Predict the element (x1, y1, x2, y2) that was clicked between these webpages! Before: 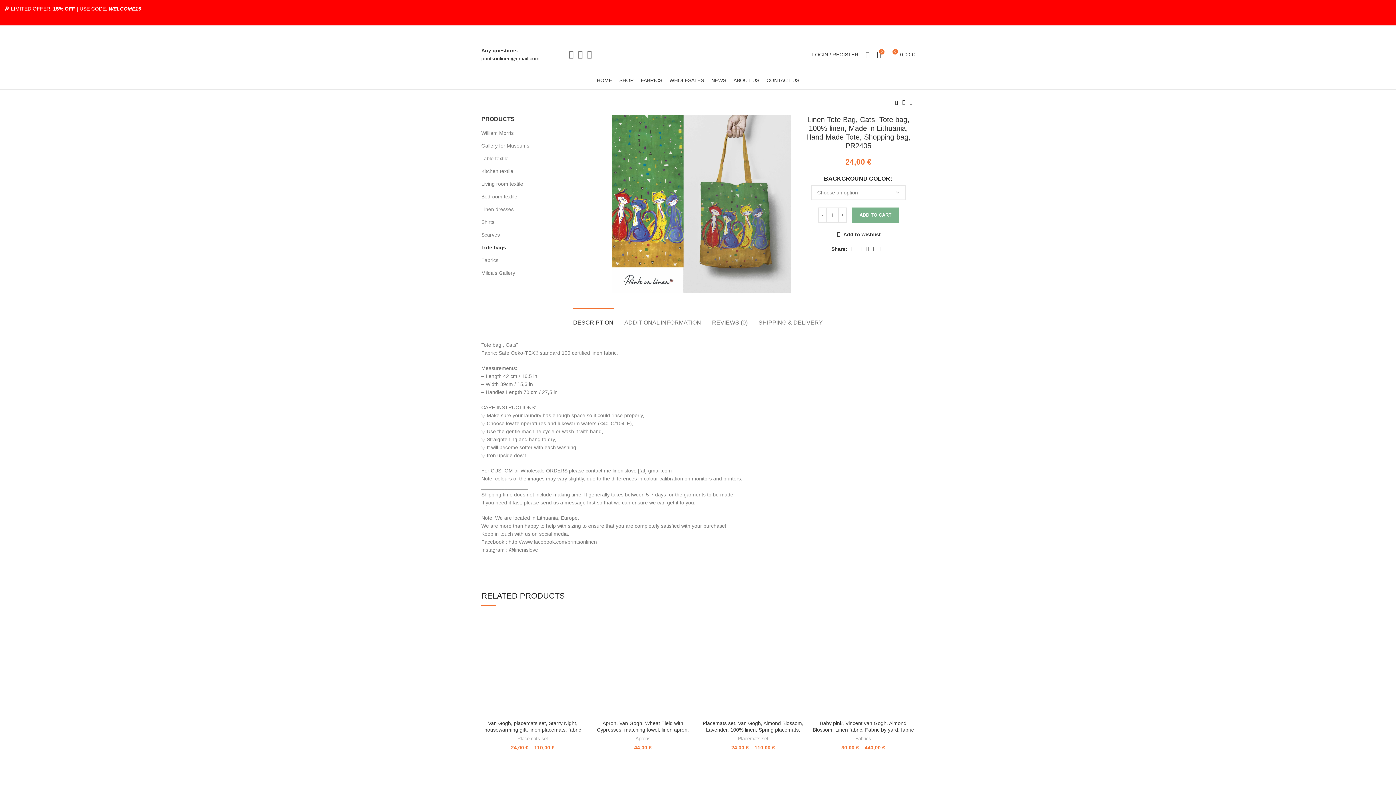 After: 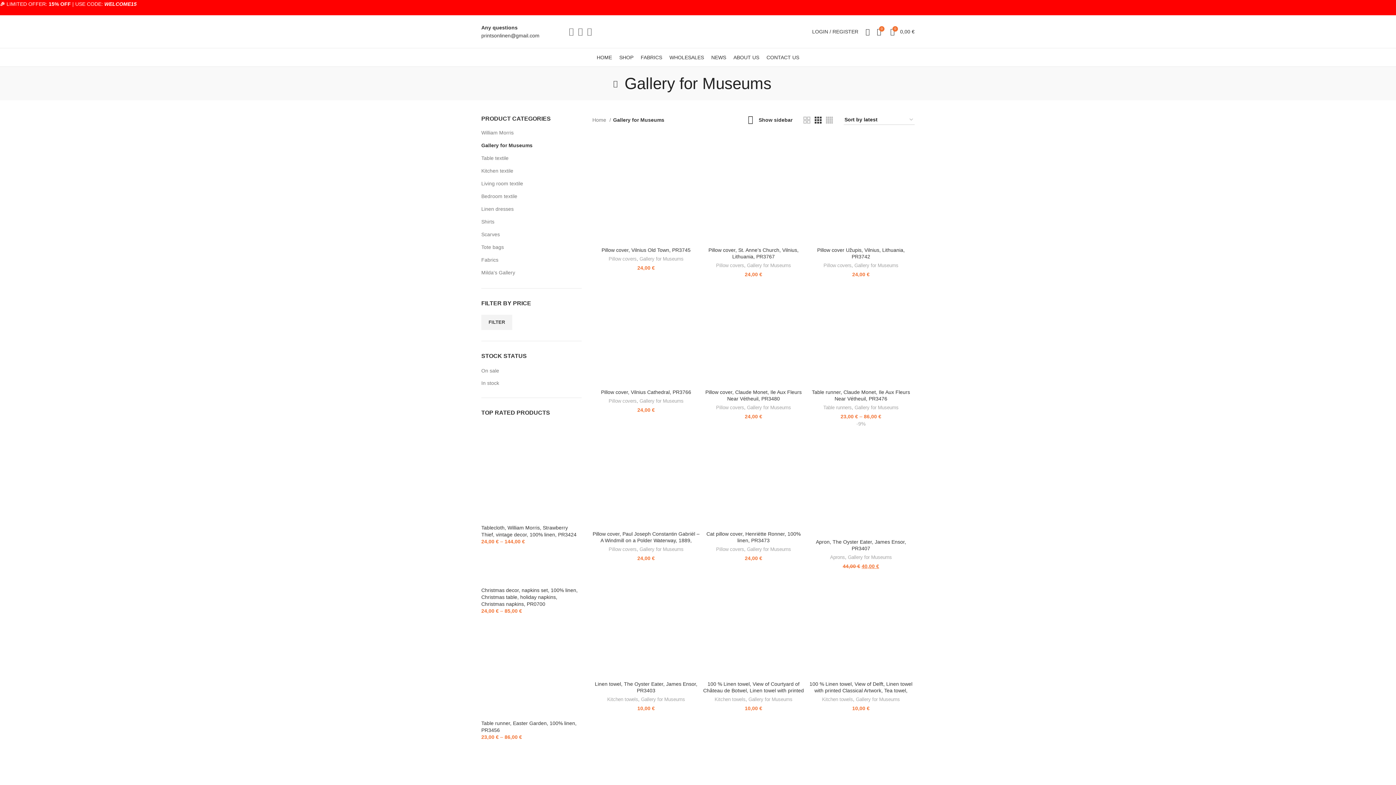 Action: label: Gallery for Museums bbox: (481, 139, 535, 152)